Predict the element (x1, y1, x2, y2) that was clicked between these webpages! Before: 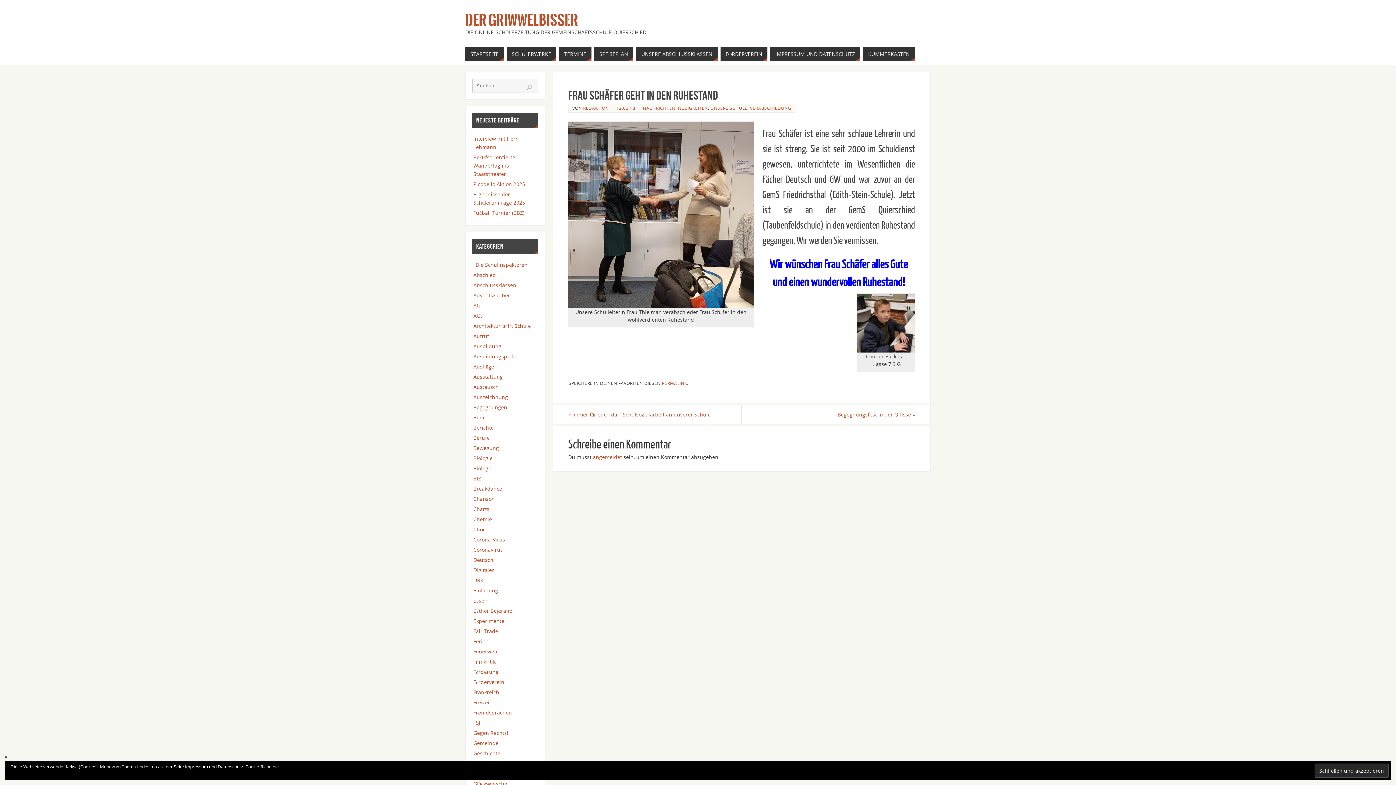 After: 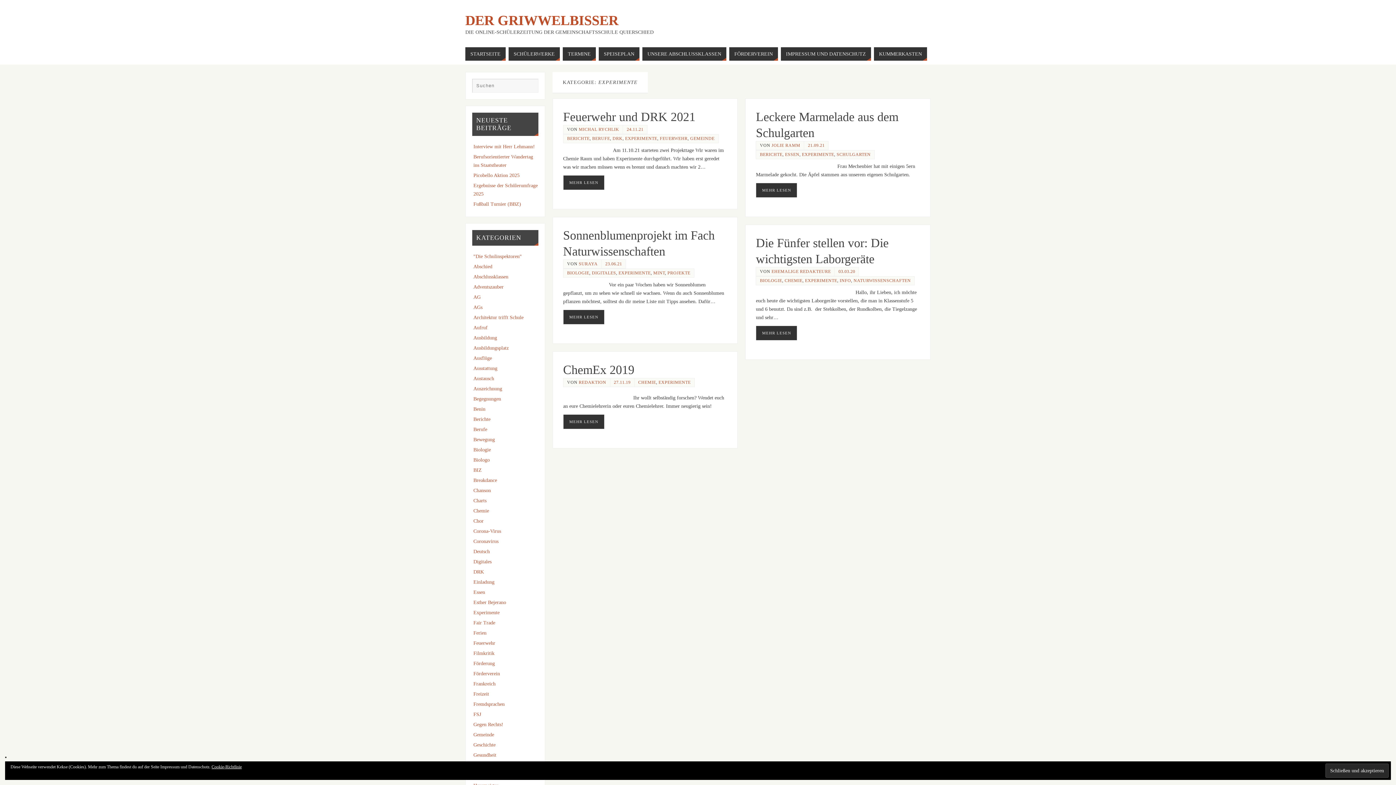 Action: label: Experimente bbox: (473, 617, 504, 624)